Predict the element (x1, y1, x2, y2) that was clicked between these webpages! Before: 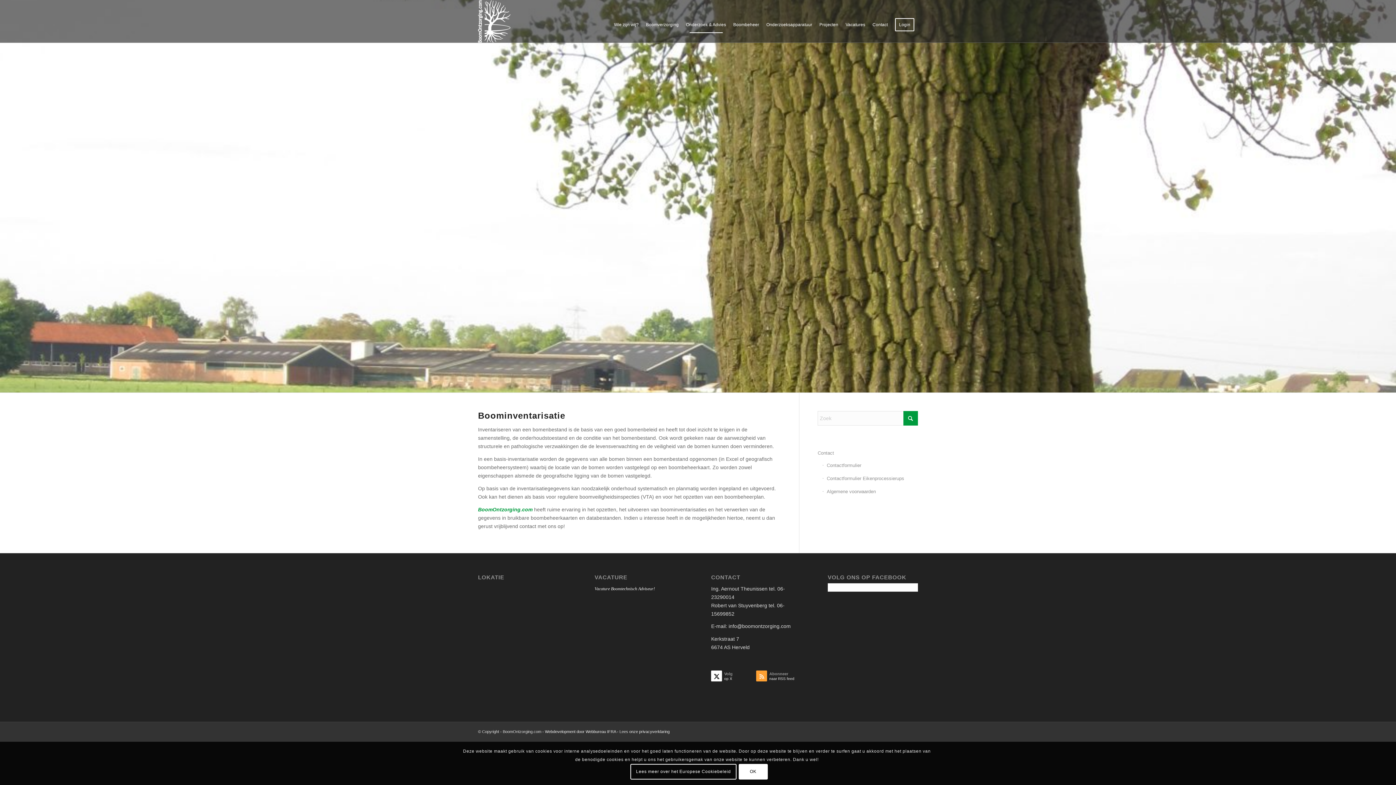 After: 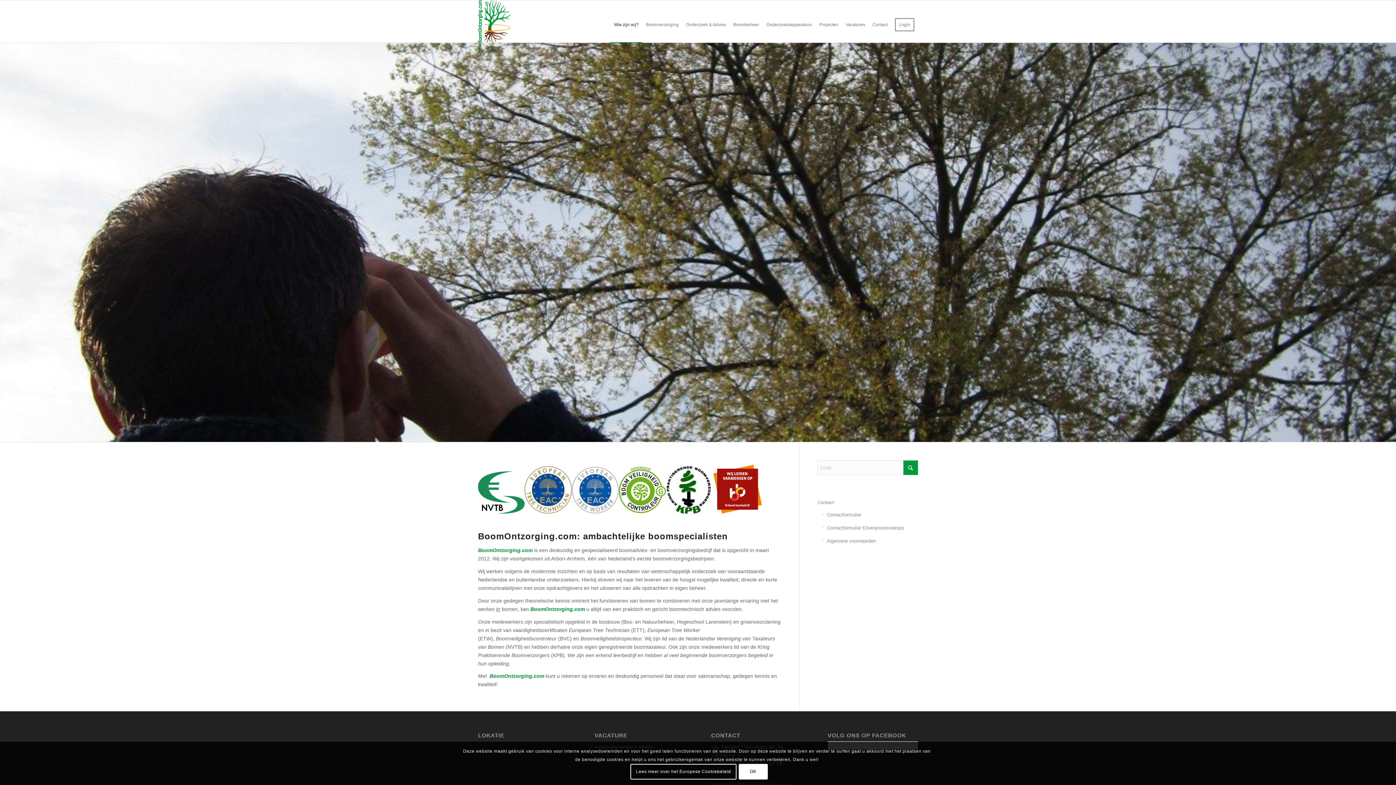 Action: bbox: (610, 0, 642, 42) label: Wie zijn wij?